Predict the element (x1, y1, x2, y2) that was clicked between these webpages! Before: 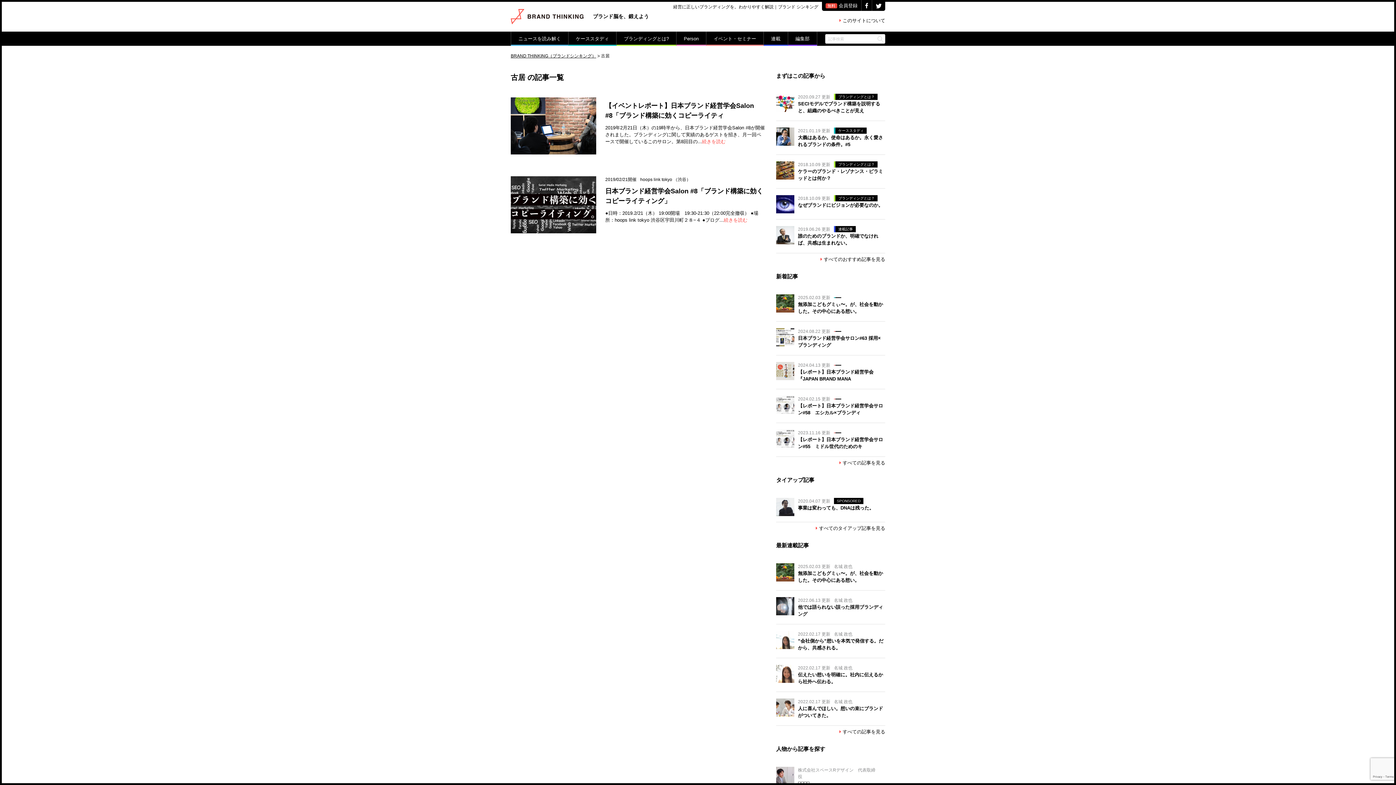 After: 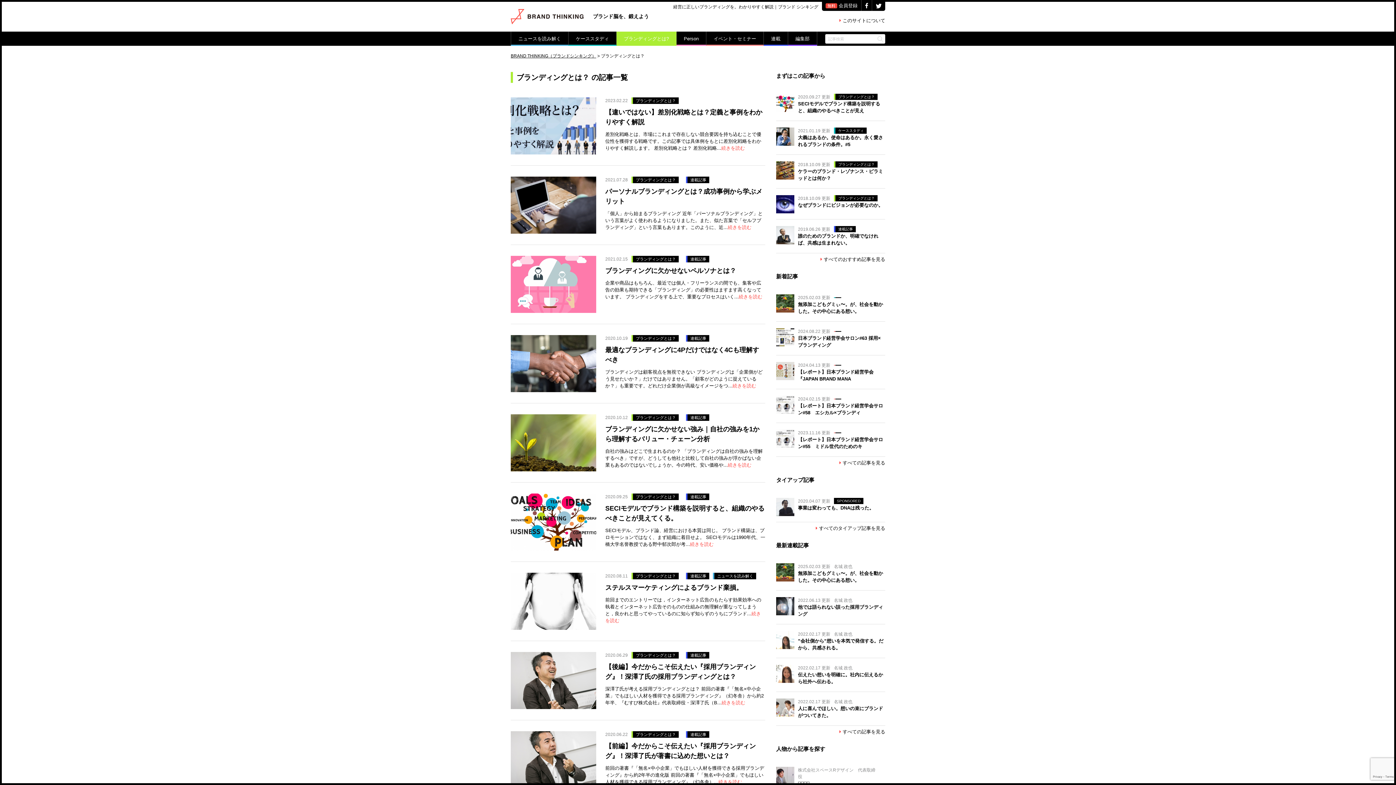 Action: bbox: (838, 94, 874, 98) label: ブランディングとは？